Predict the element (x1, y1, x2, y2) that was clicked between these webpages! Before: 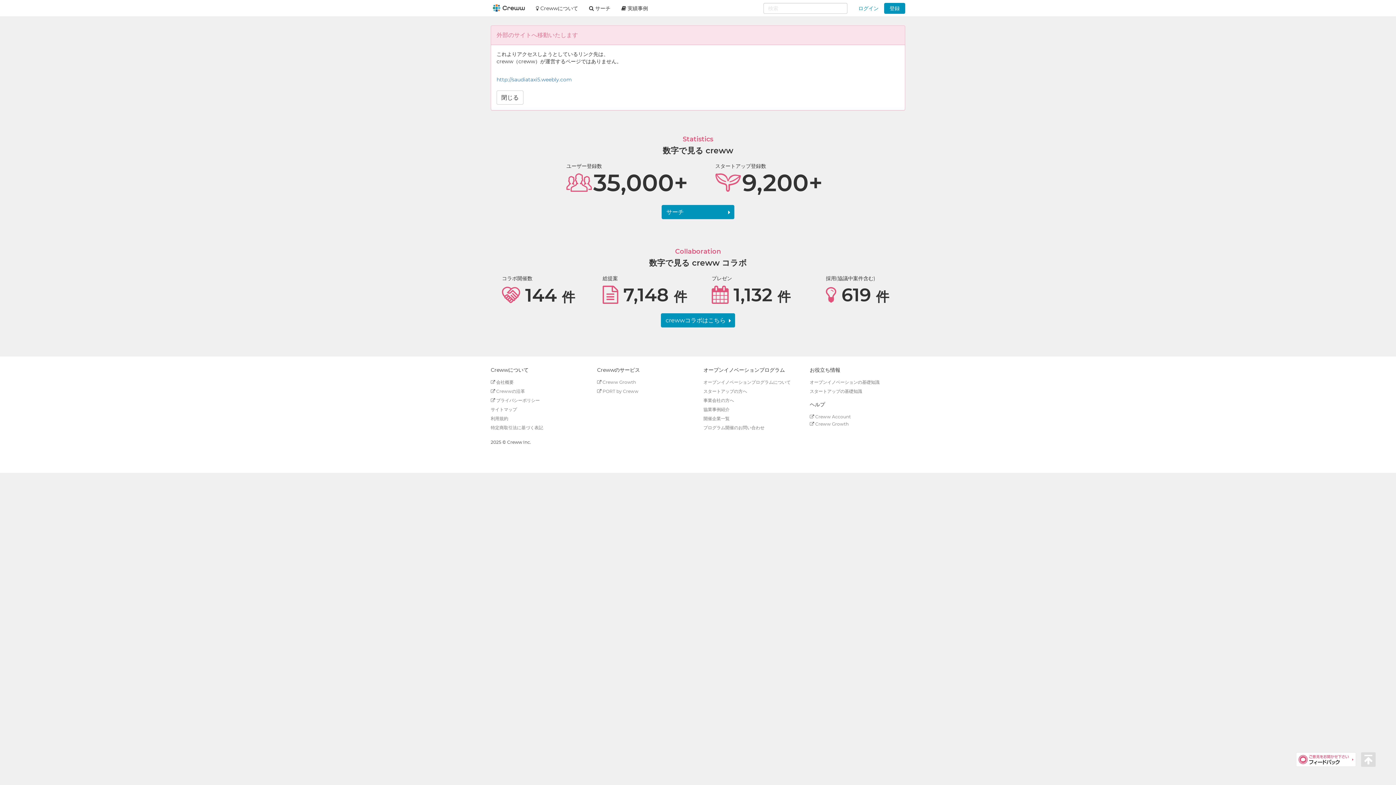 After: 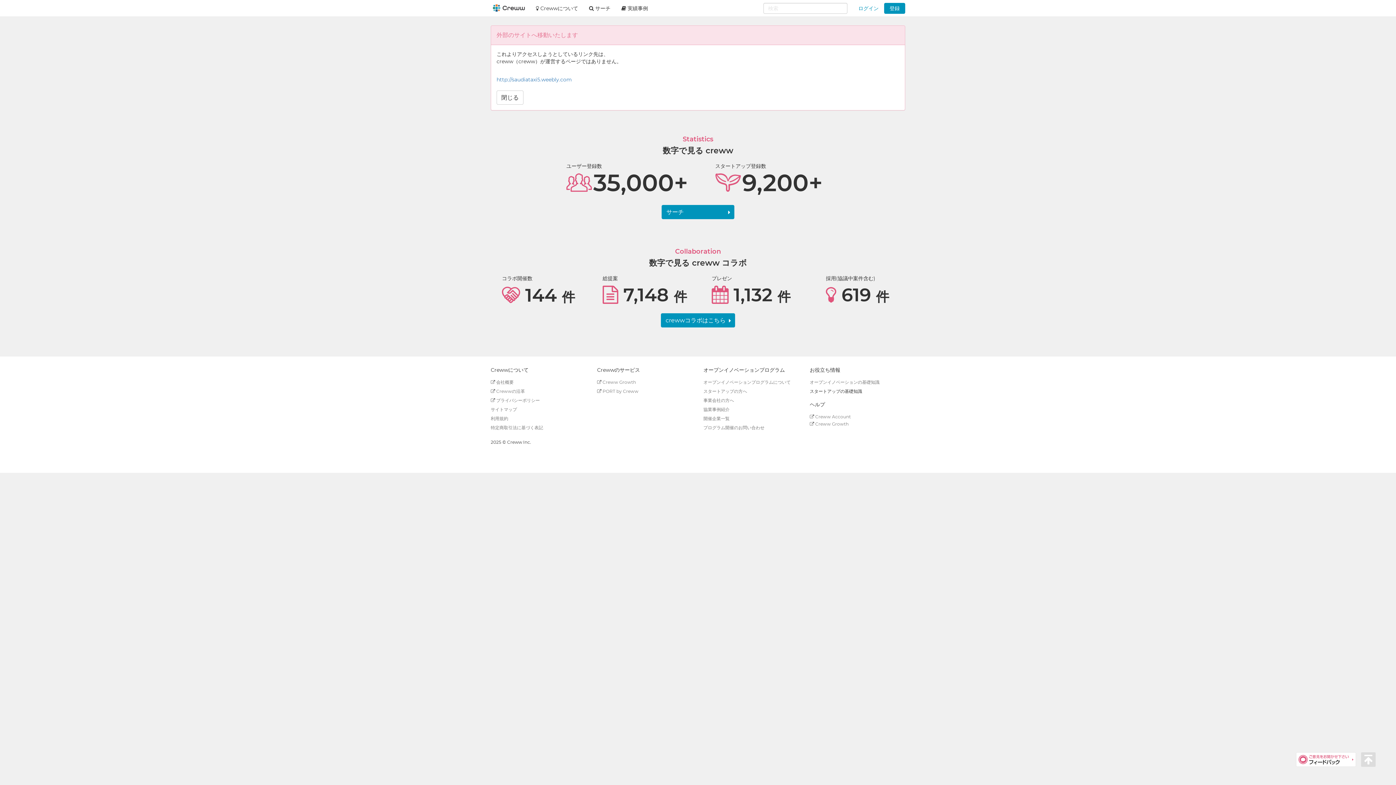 Action: label: スタートアップの基礎知識 bbox: (810, 388, 862, 394)